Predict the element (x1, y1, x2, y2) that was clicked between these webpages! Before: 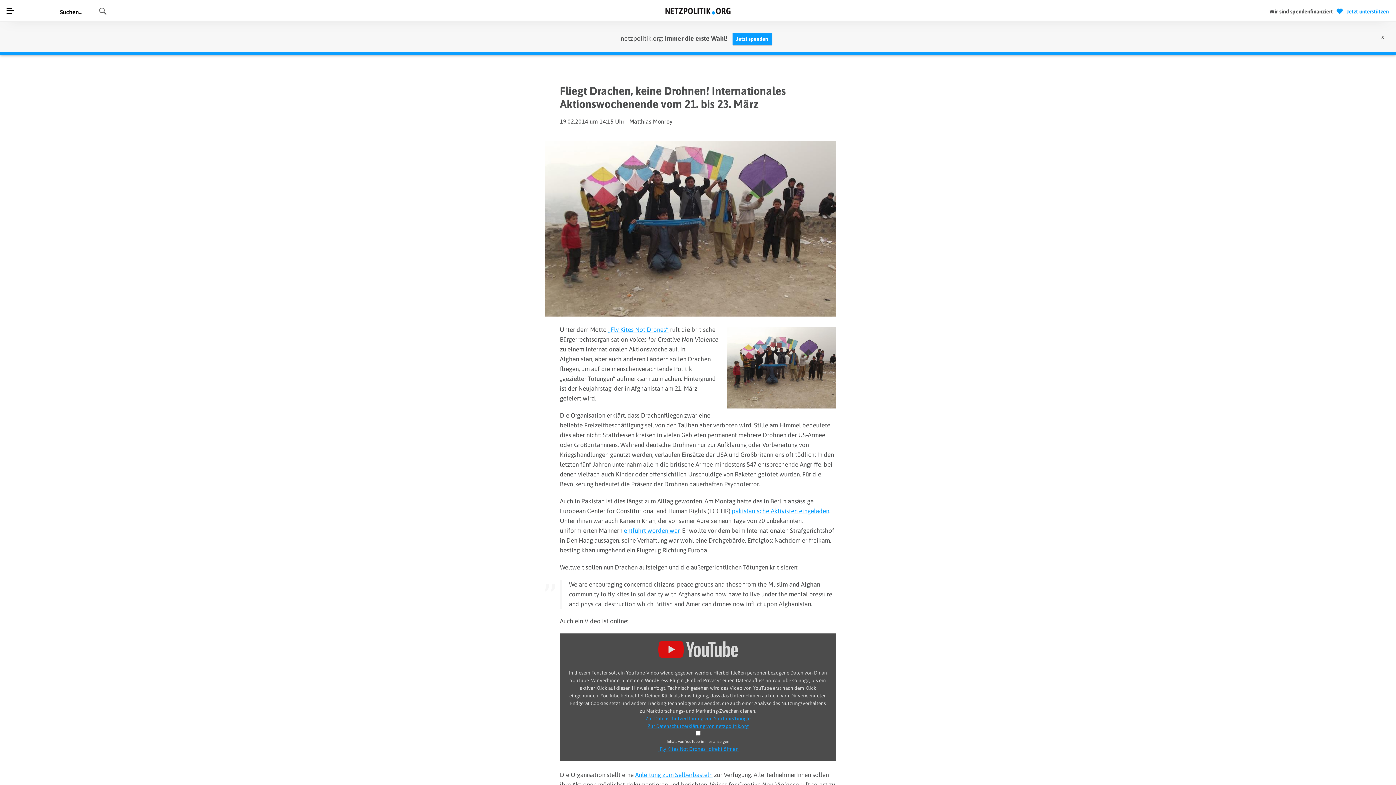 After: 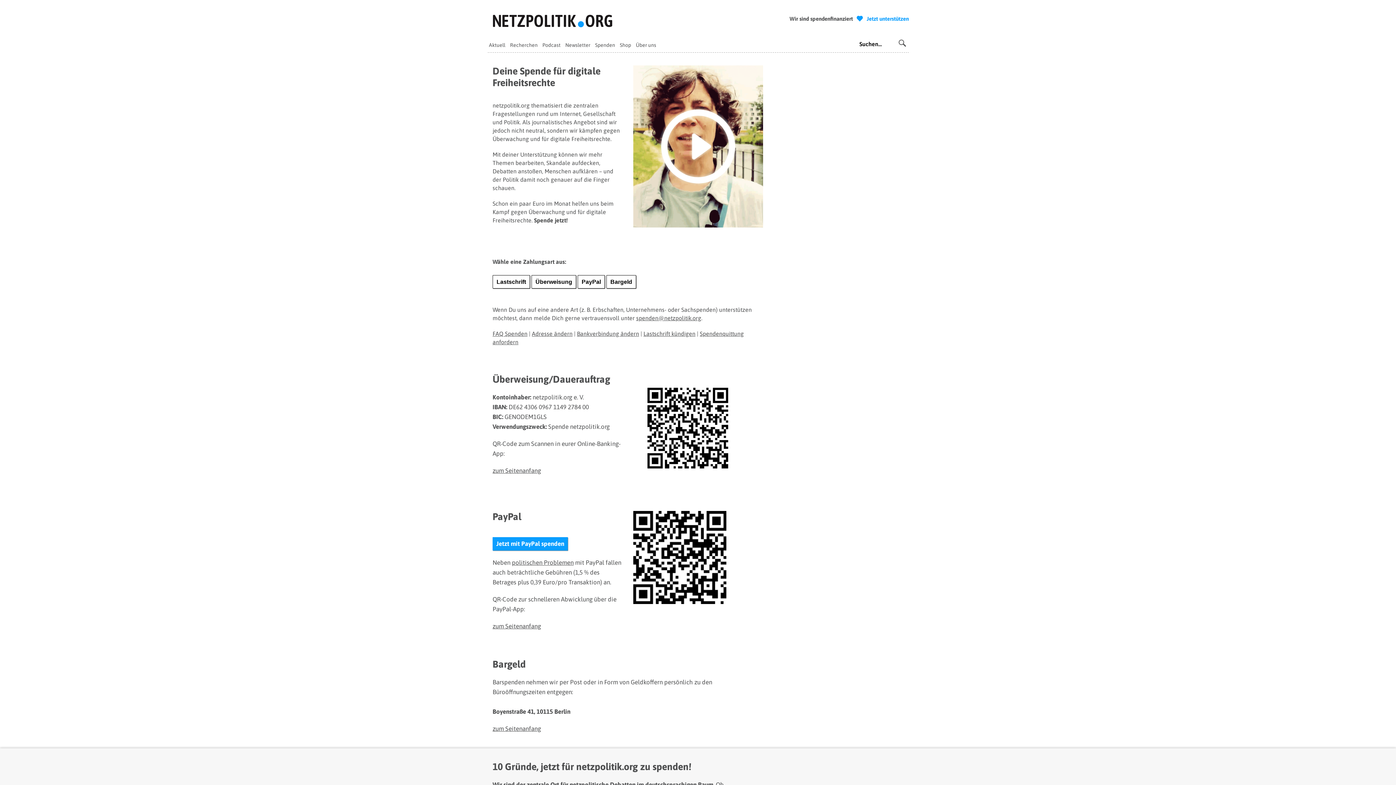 Action: bbox: (1269, 7, 1389, 16) label: Wir sind spendenfinanziert  Jetzt unterstützen